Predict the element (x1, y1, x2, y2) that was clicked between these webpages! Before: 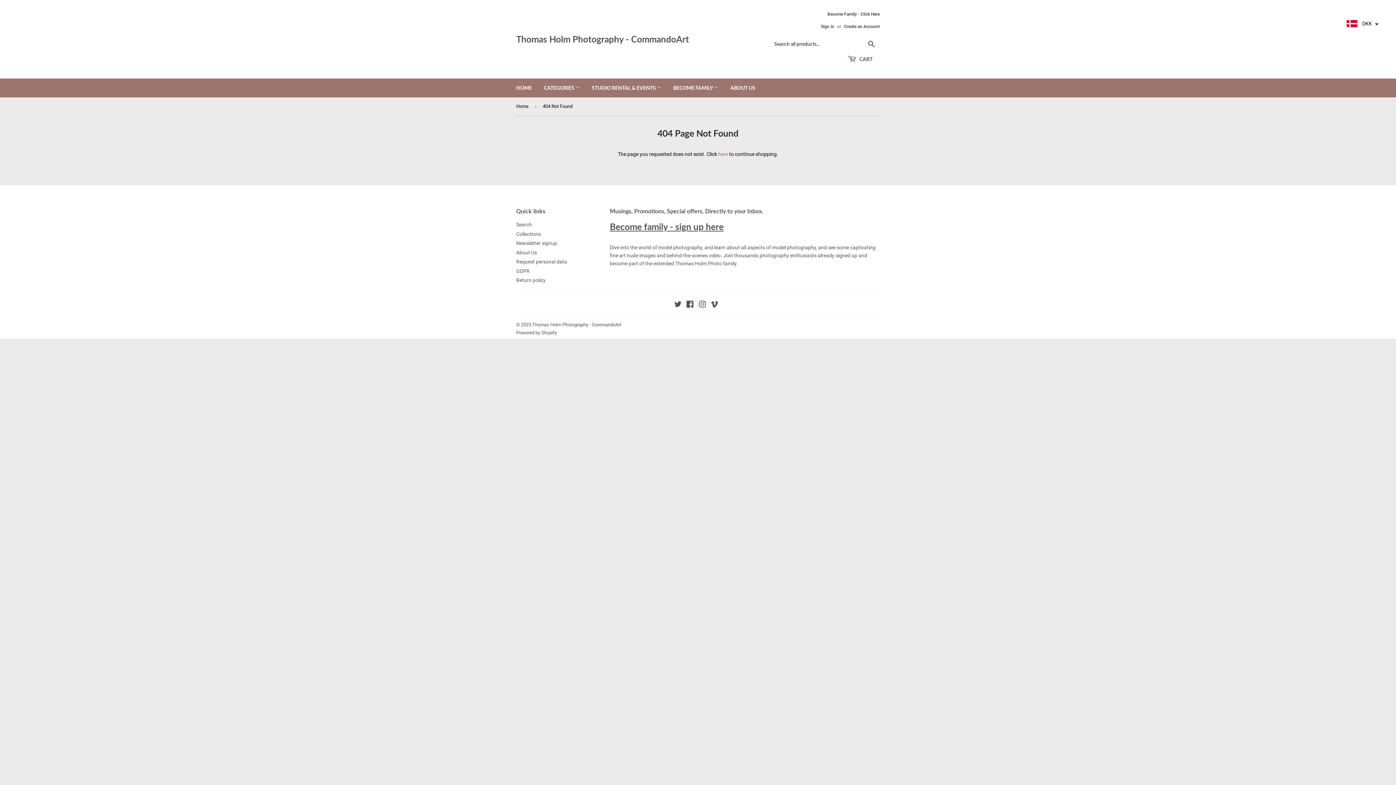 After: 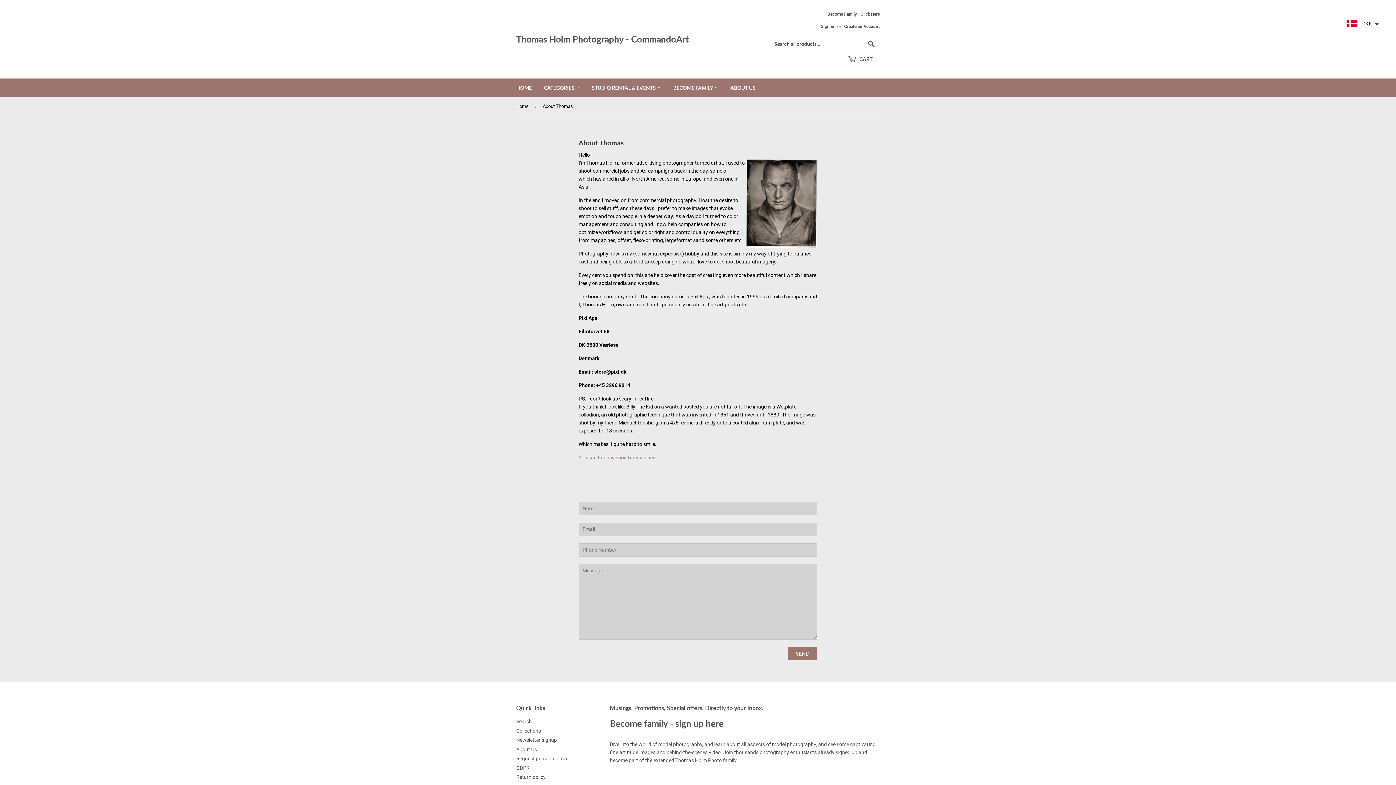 Action: label: About Us bbox: (516, 249, 537, 255)